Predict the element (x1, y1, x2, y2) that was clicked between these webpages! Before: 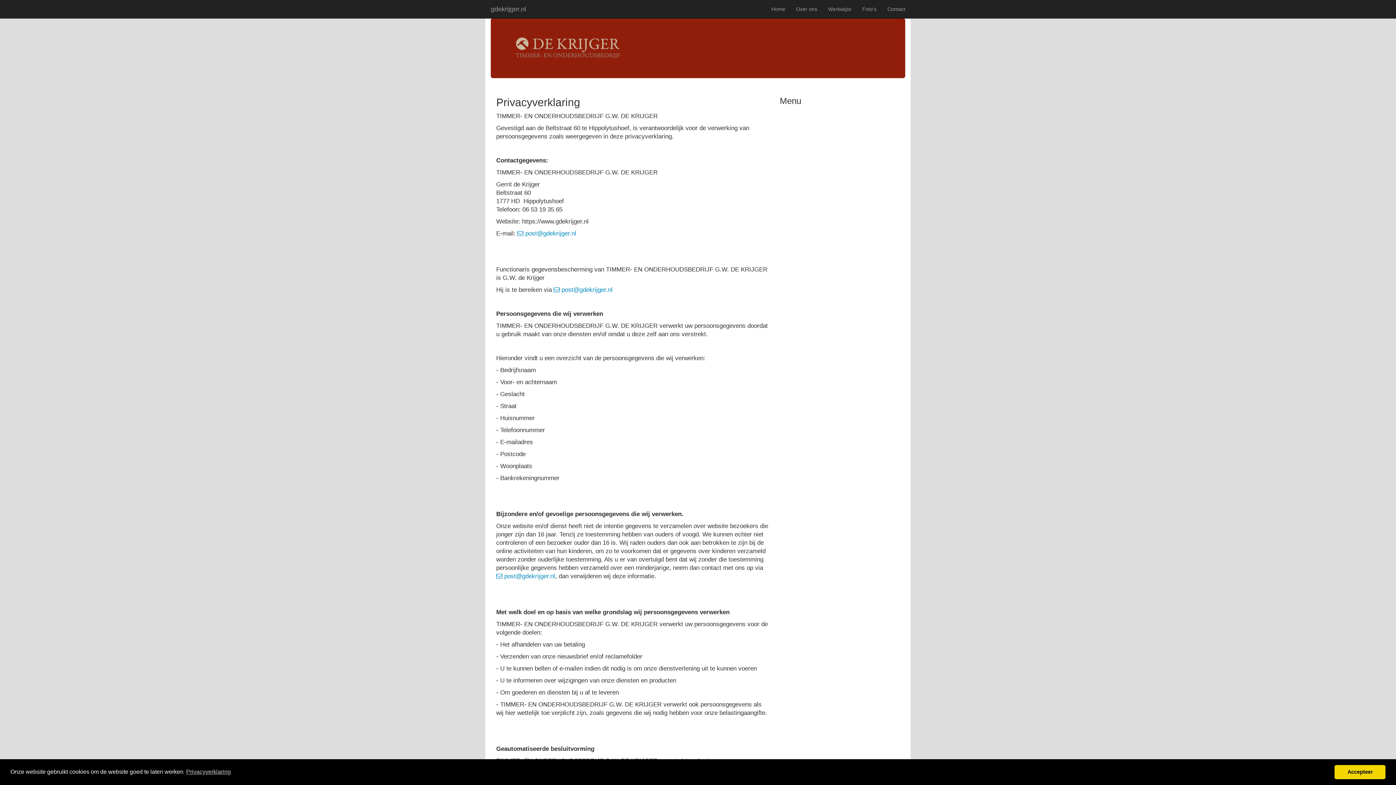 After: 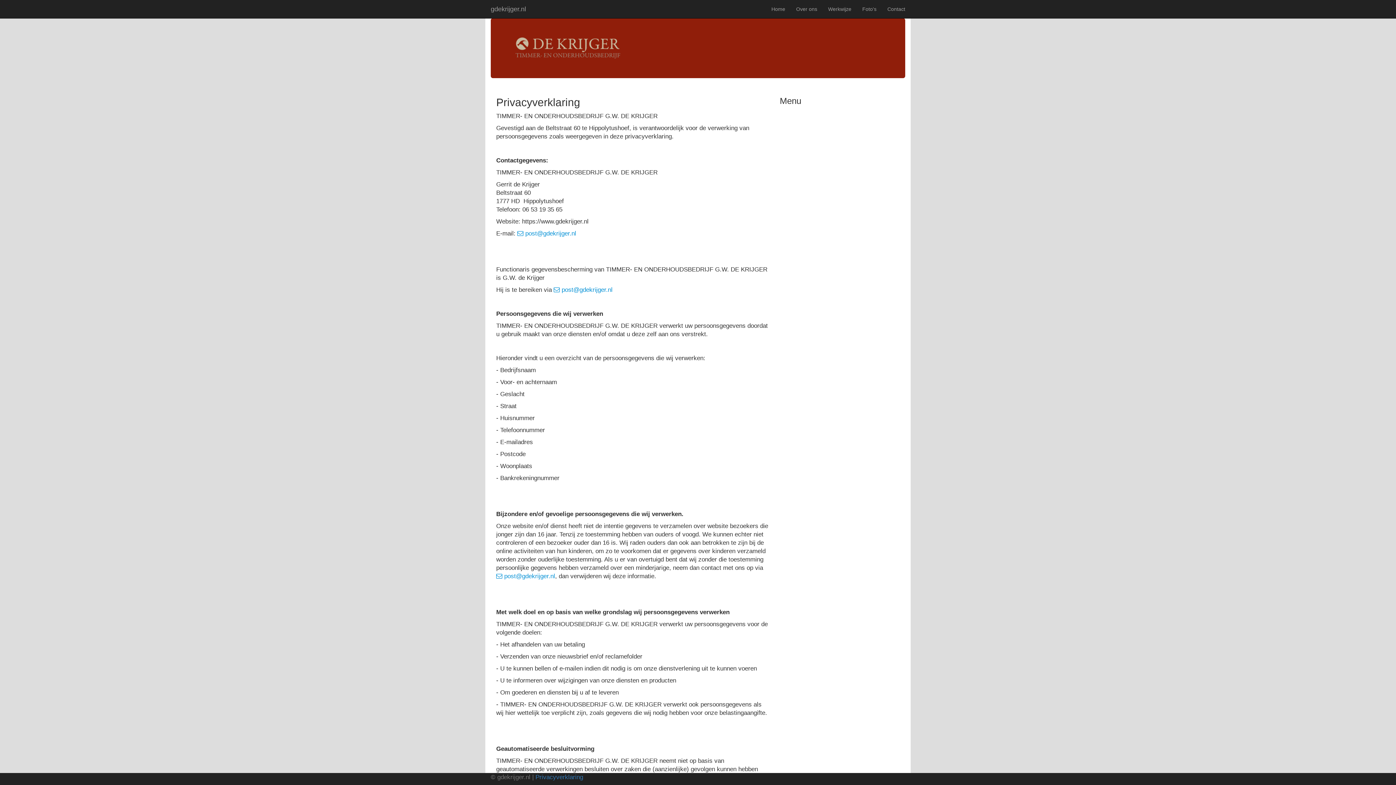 Action: label: dismiss cookie message bbox: (1334, 765, 1385, 779)